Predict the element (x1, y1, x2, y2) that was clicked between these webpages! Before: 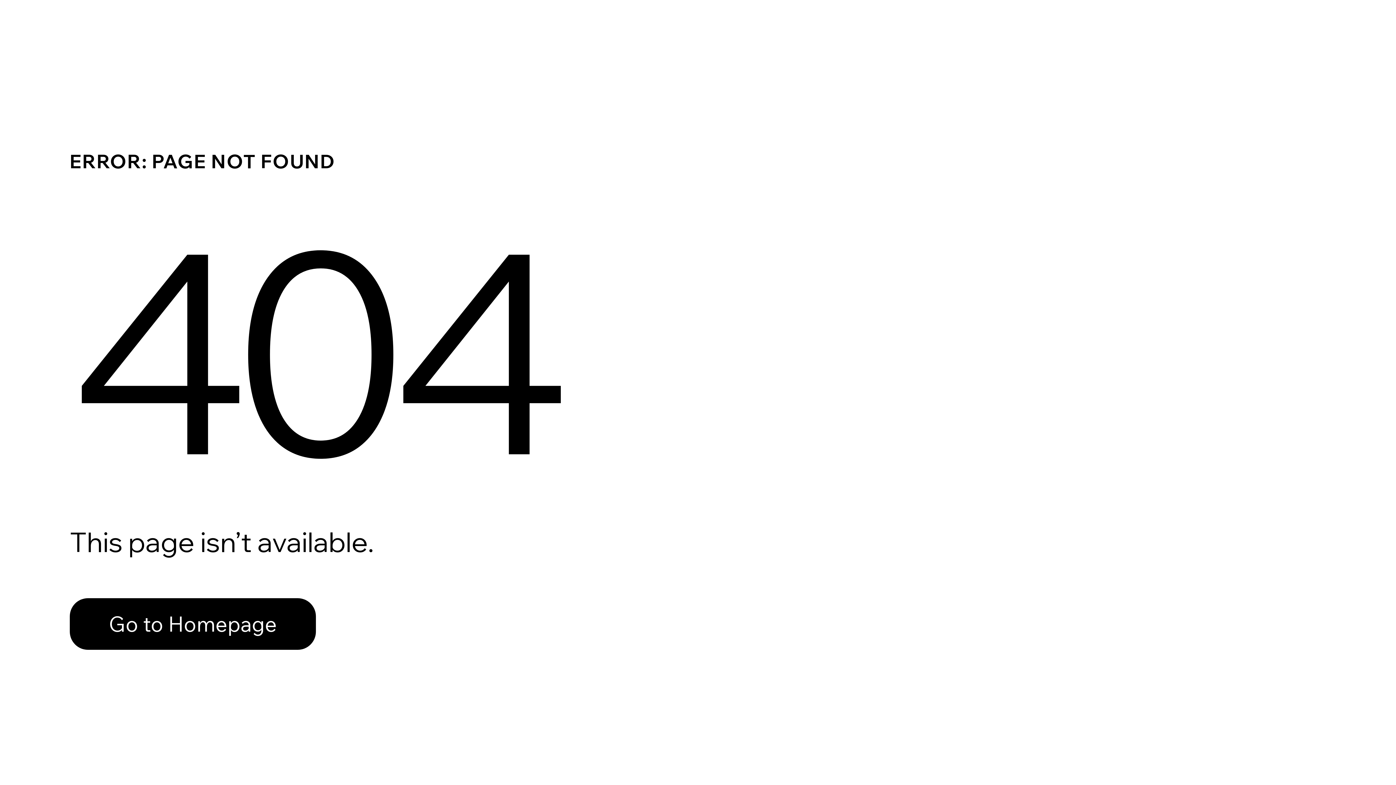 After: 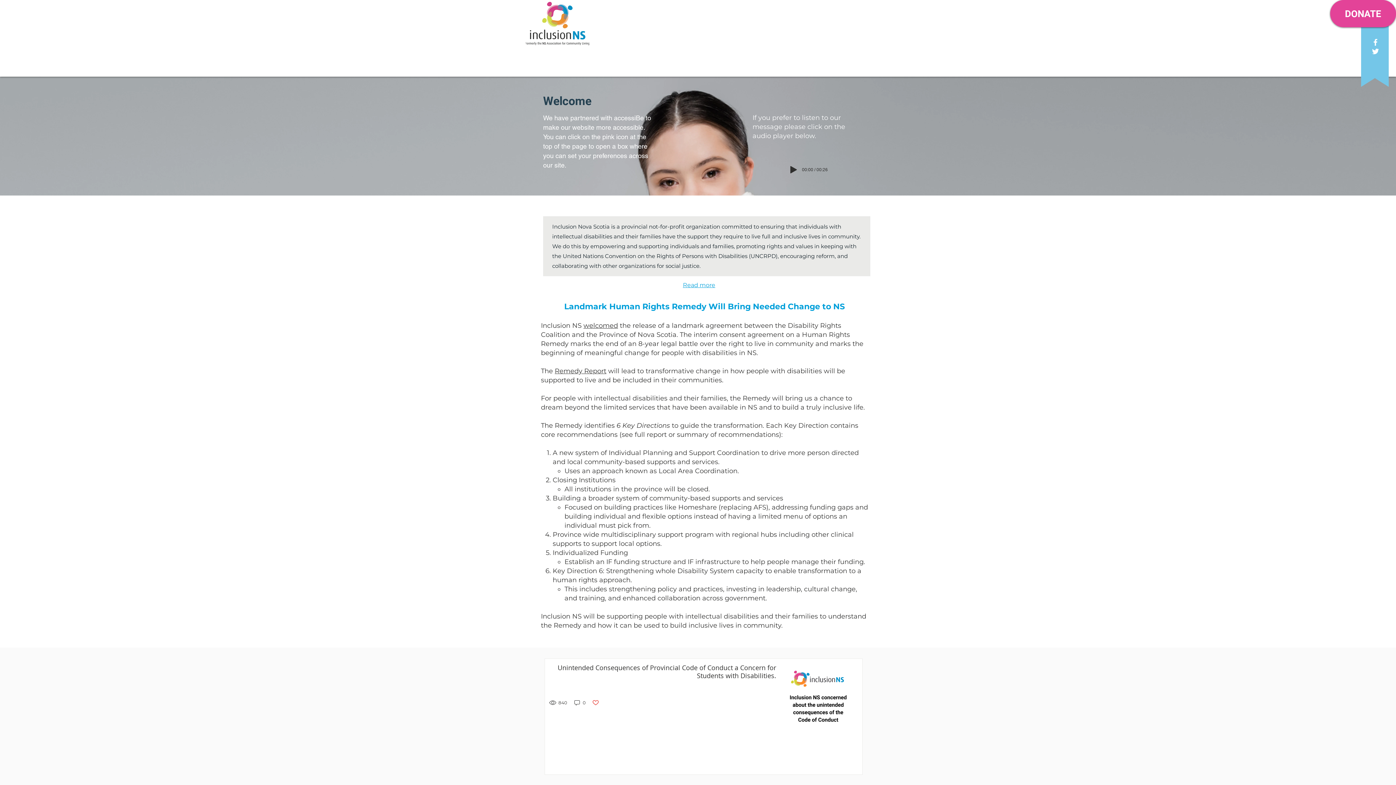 Action: bbox: (69, 598, 316, 650) label: Go to Homepage